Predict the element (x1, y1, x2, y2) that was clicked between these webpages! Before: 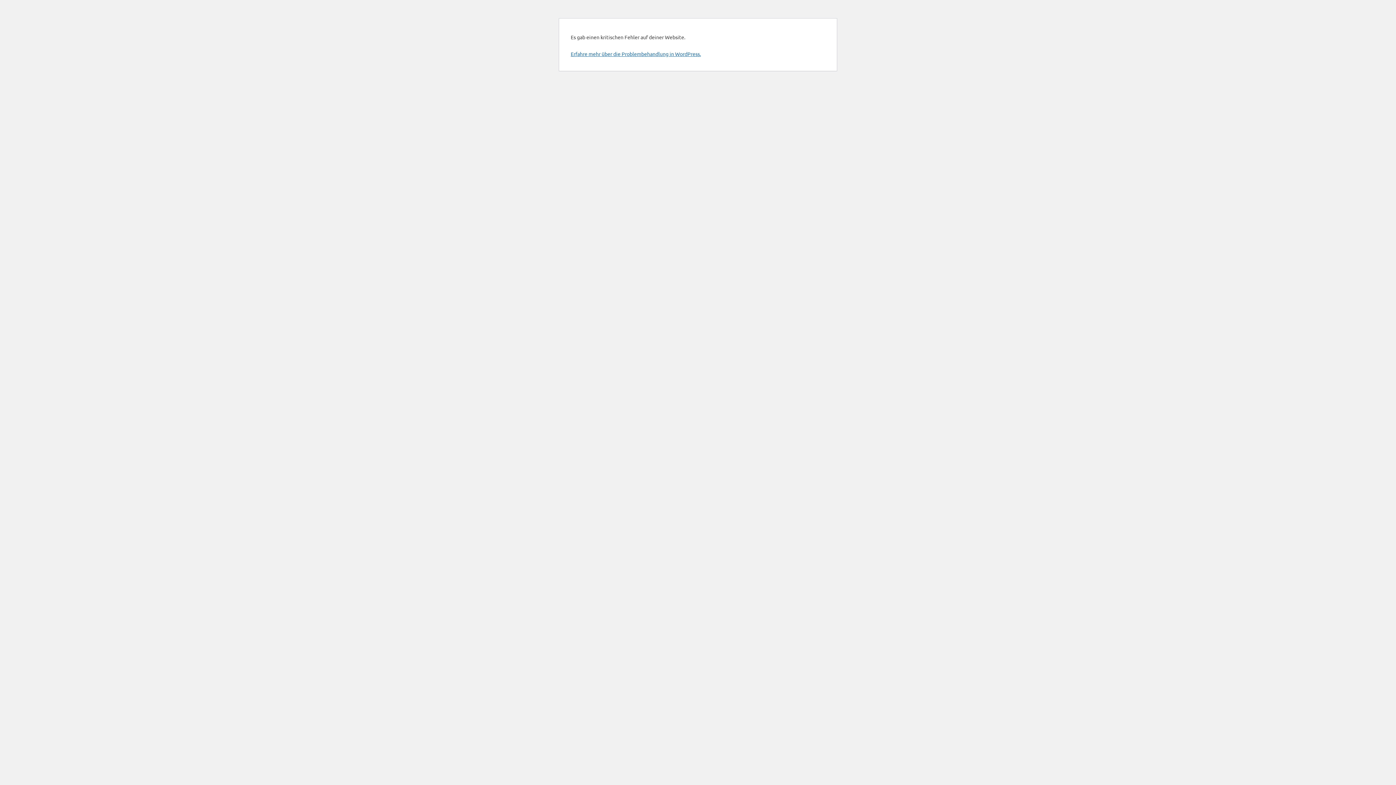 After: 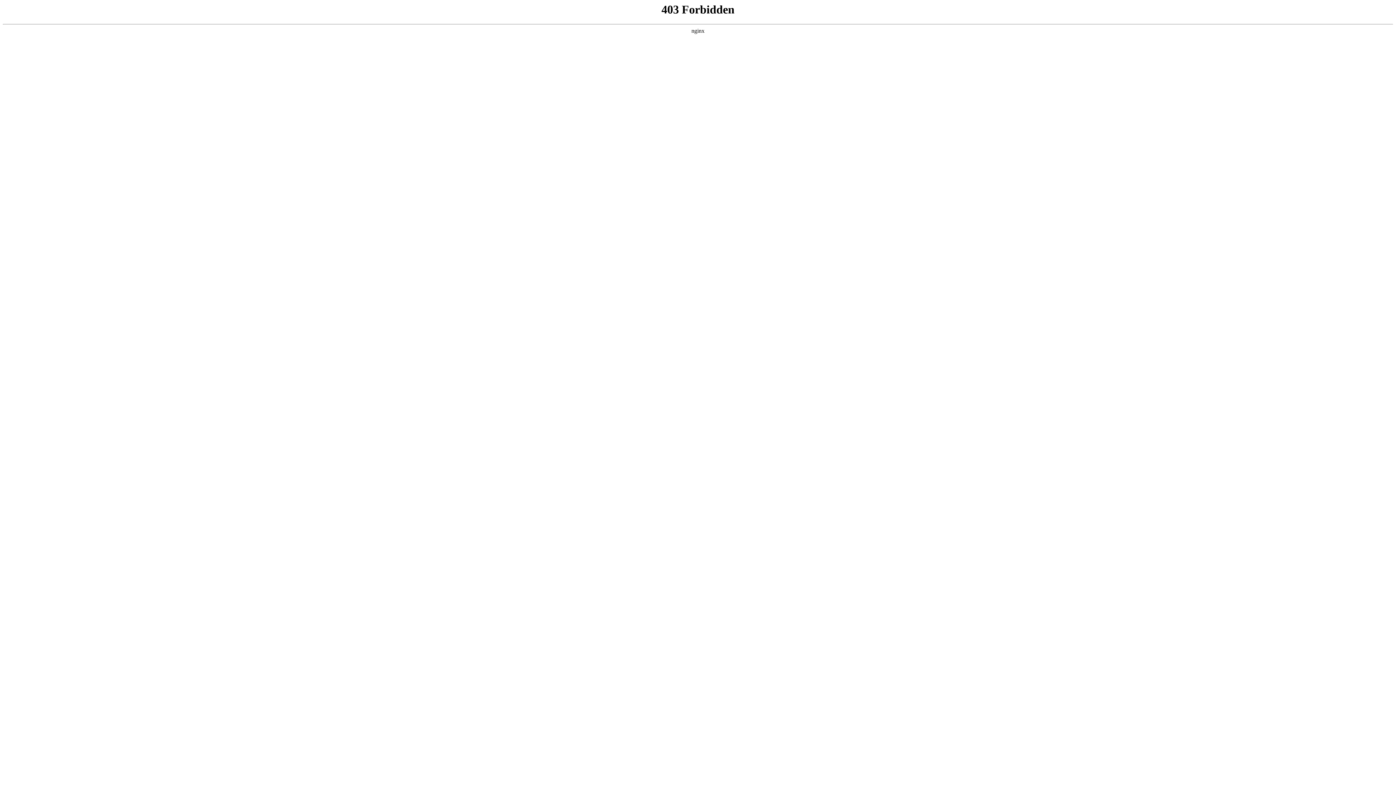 Action: bbox: (570, 50, 701, 57) label: Erfahre mehr über die Problembehandlung in WordPress.